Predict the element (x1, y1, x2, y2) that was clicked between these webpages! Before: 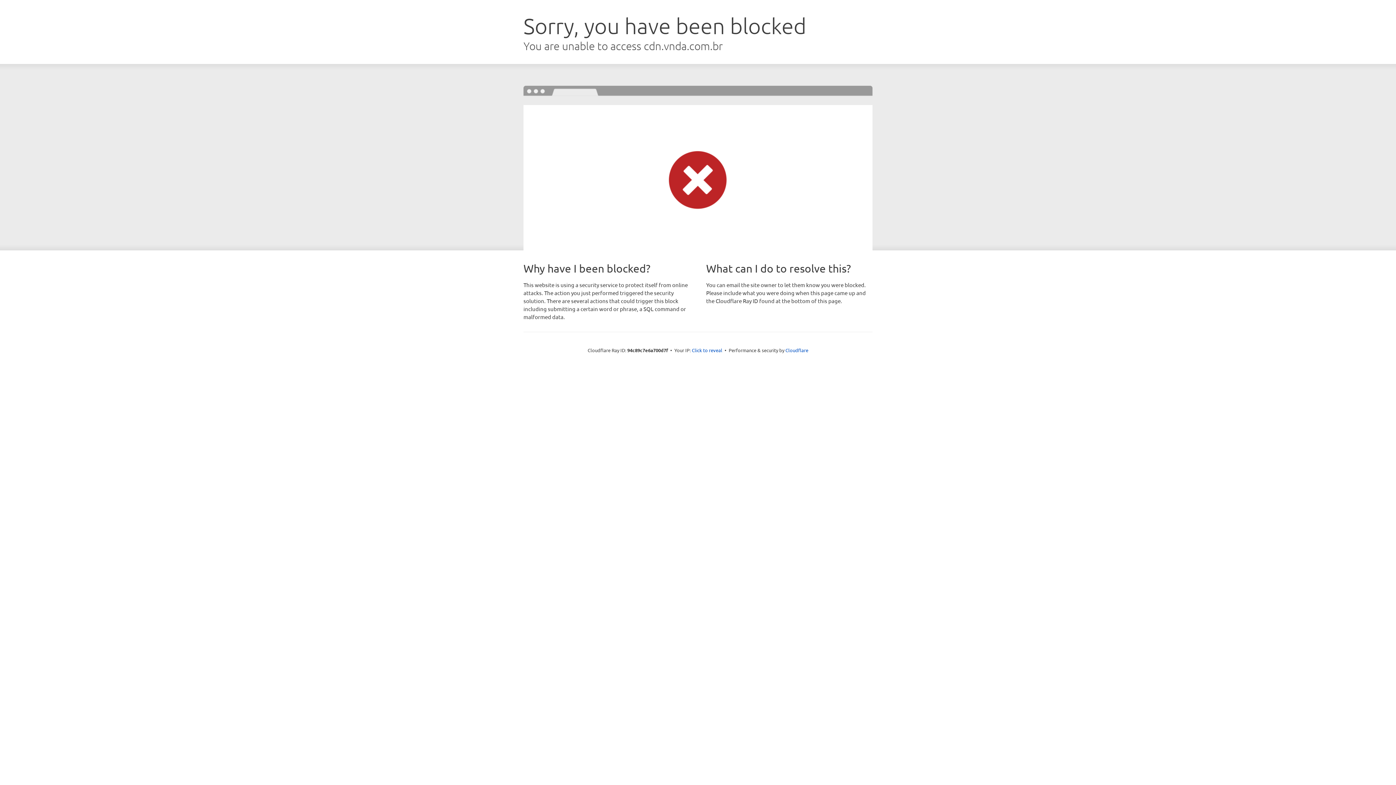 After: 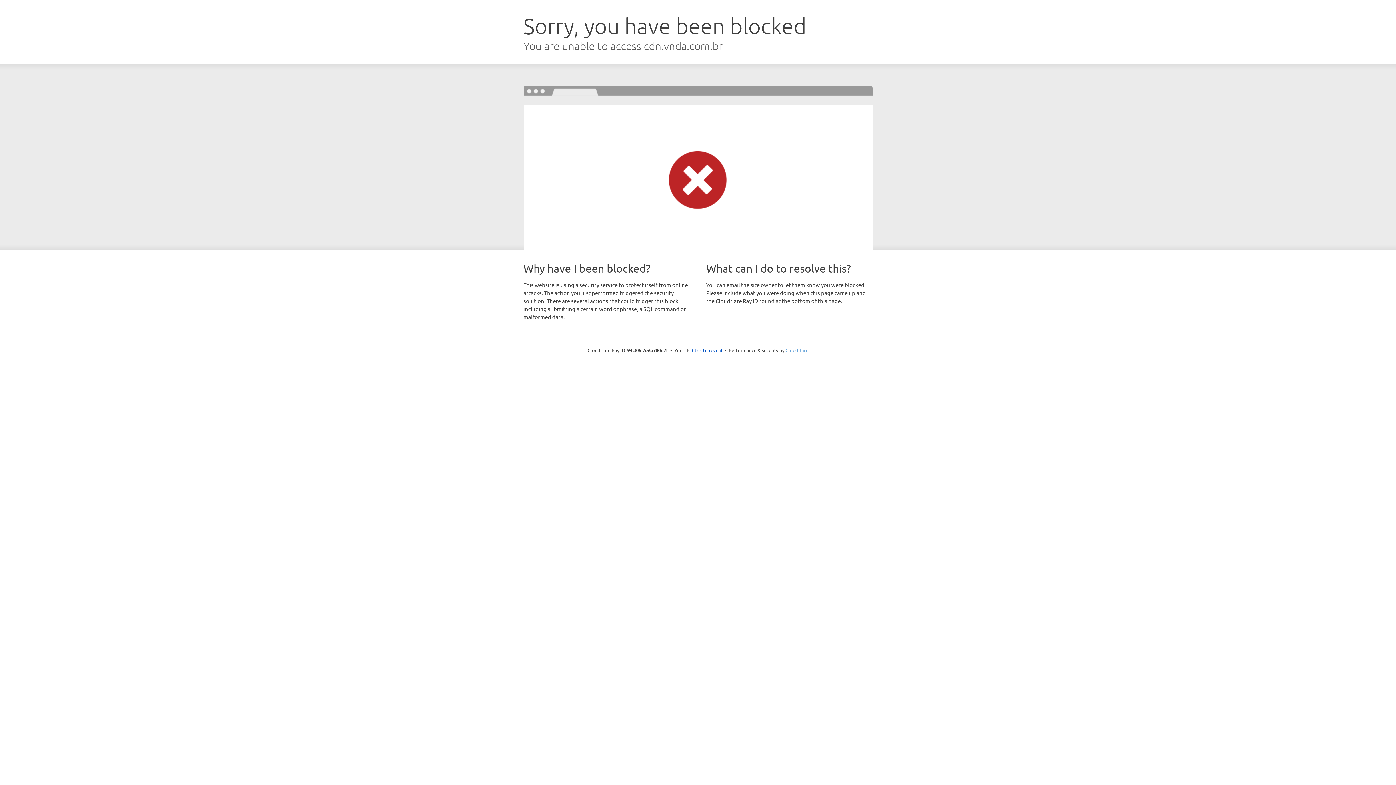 Action: label: Cloudflare bbox: (785, 347, 808, 353)